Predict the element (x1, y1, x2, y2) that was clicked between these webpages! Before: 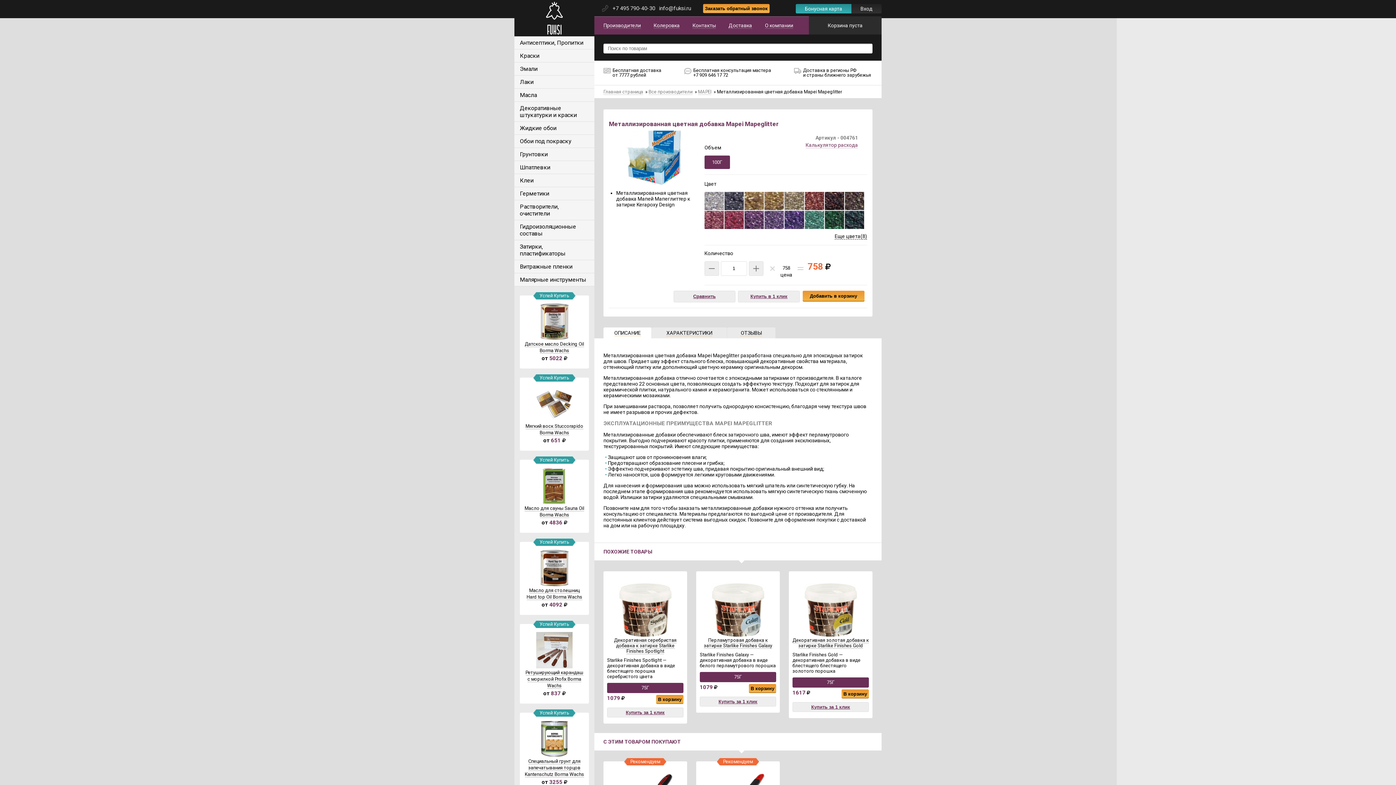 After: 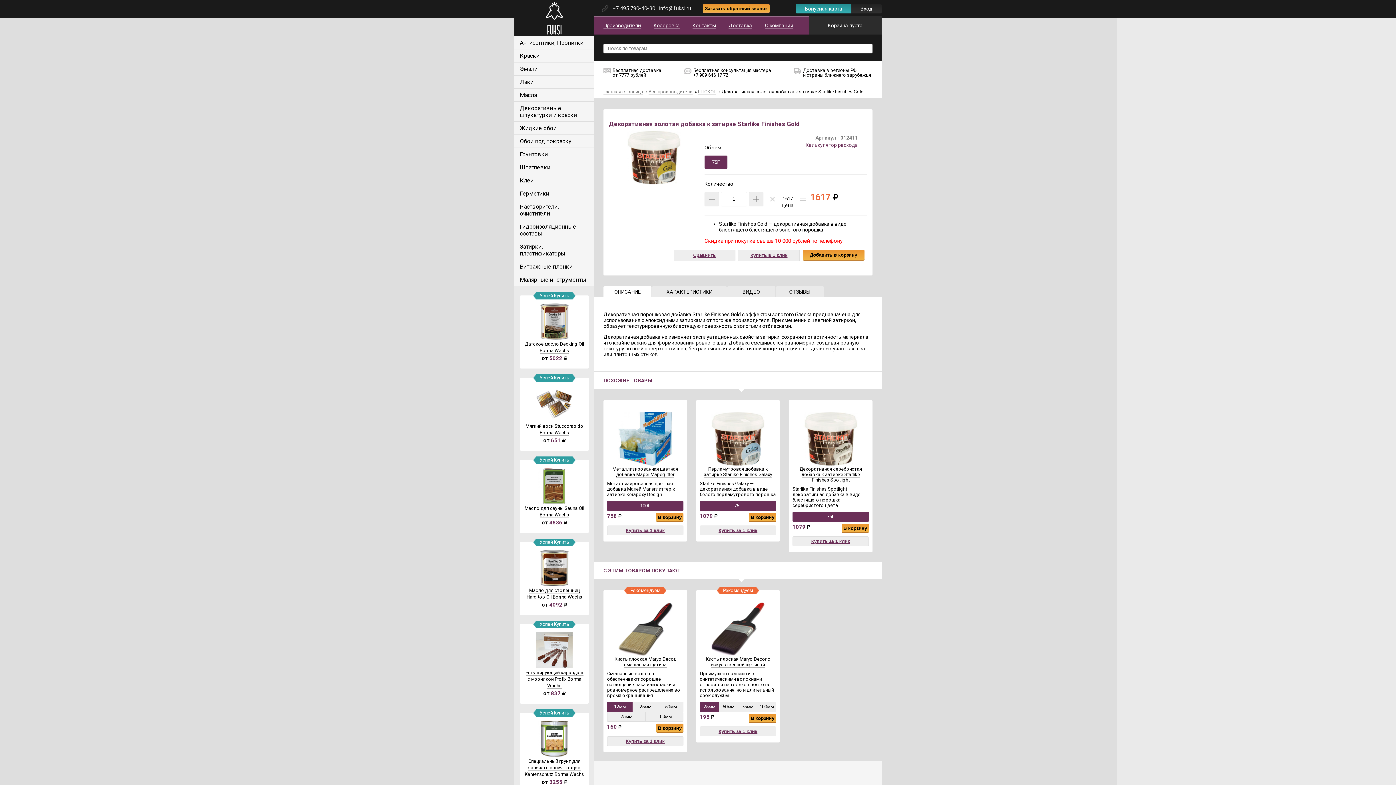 Action: bbox: (792, 583, 869, 637)